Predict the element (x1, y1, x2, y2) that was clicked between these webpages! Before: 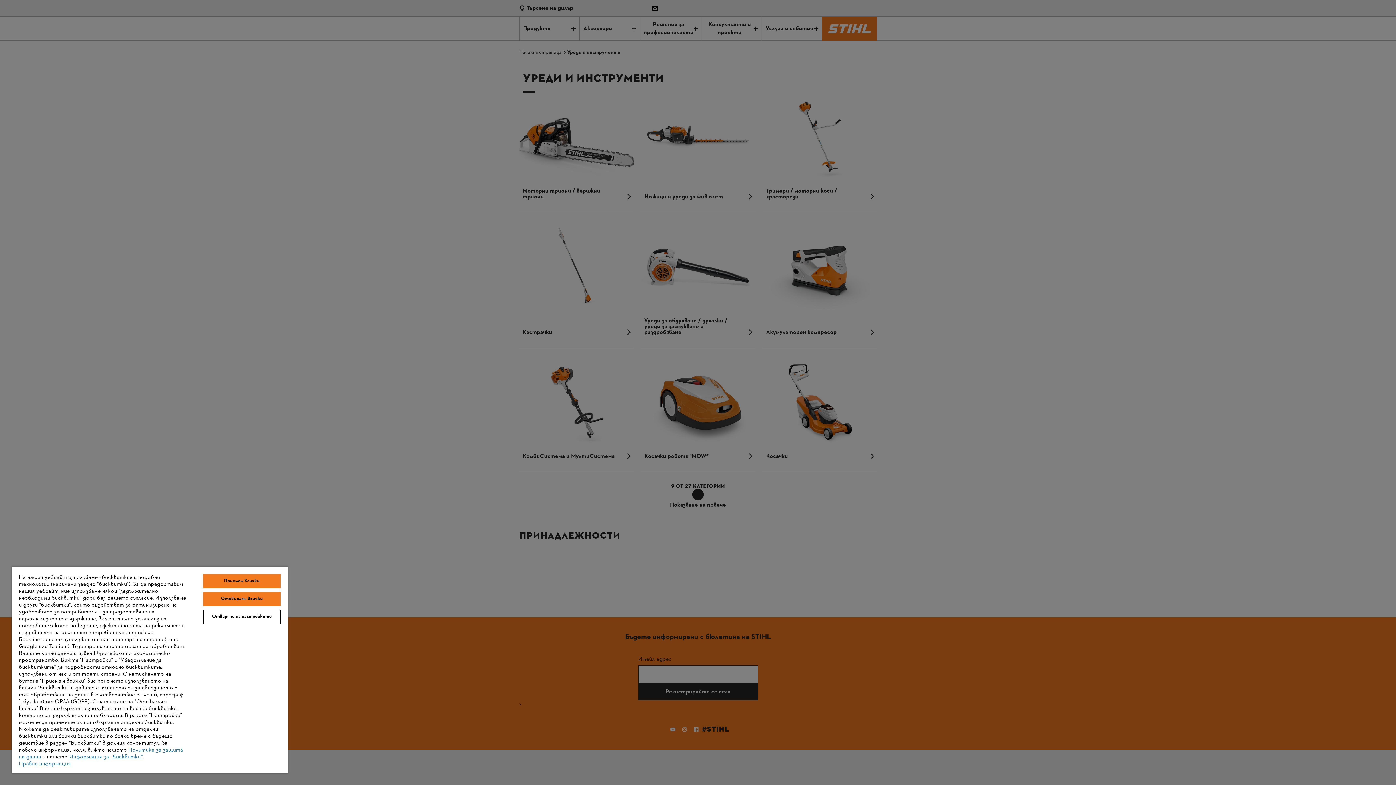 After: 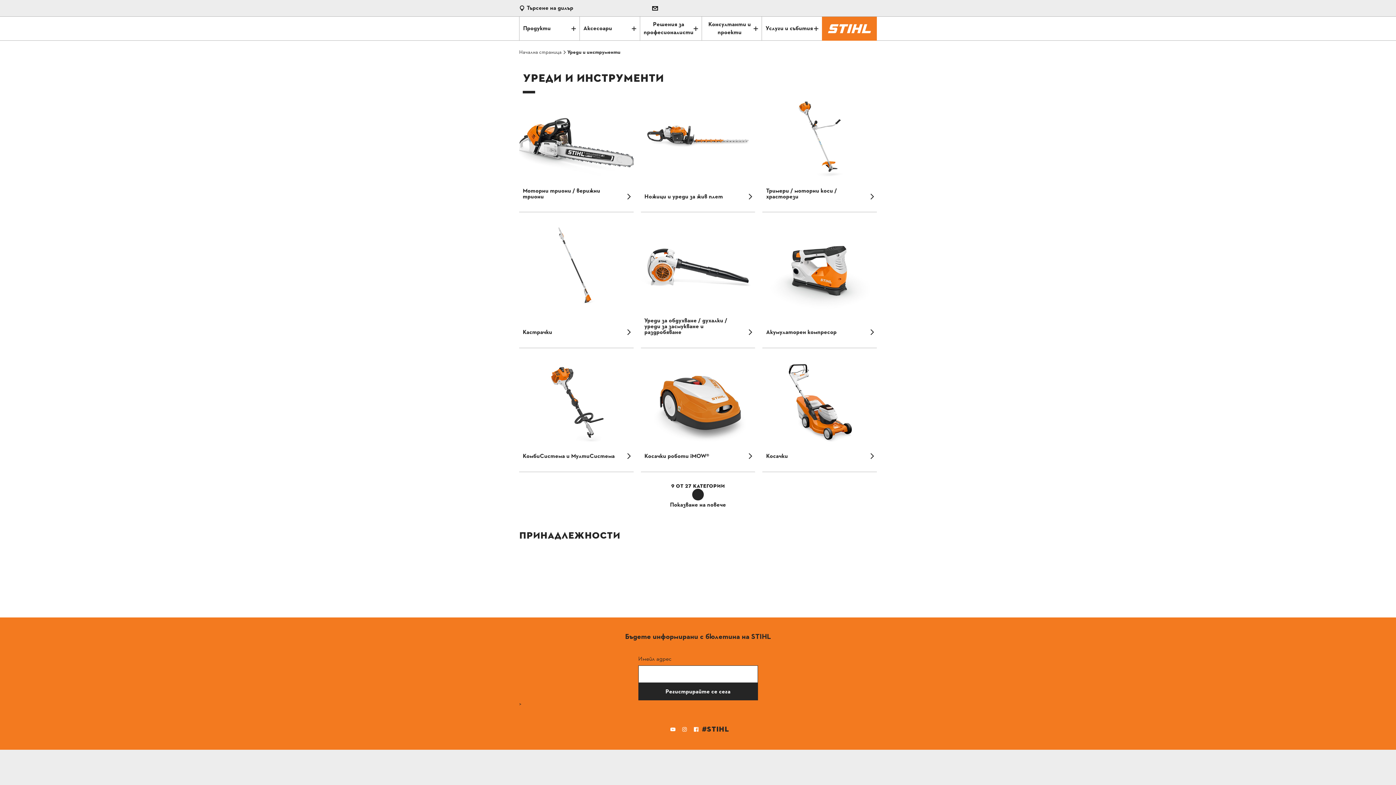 Action: label: Приемам всички bbox: (203, 574, 280, 588)